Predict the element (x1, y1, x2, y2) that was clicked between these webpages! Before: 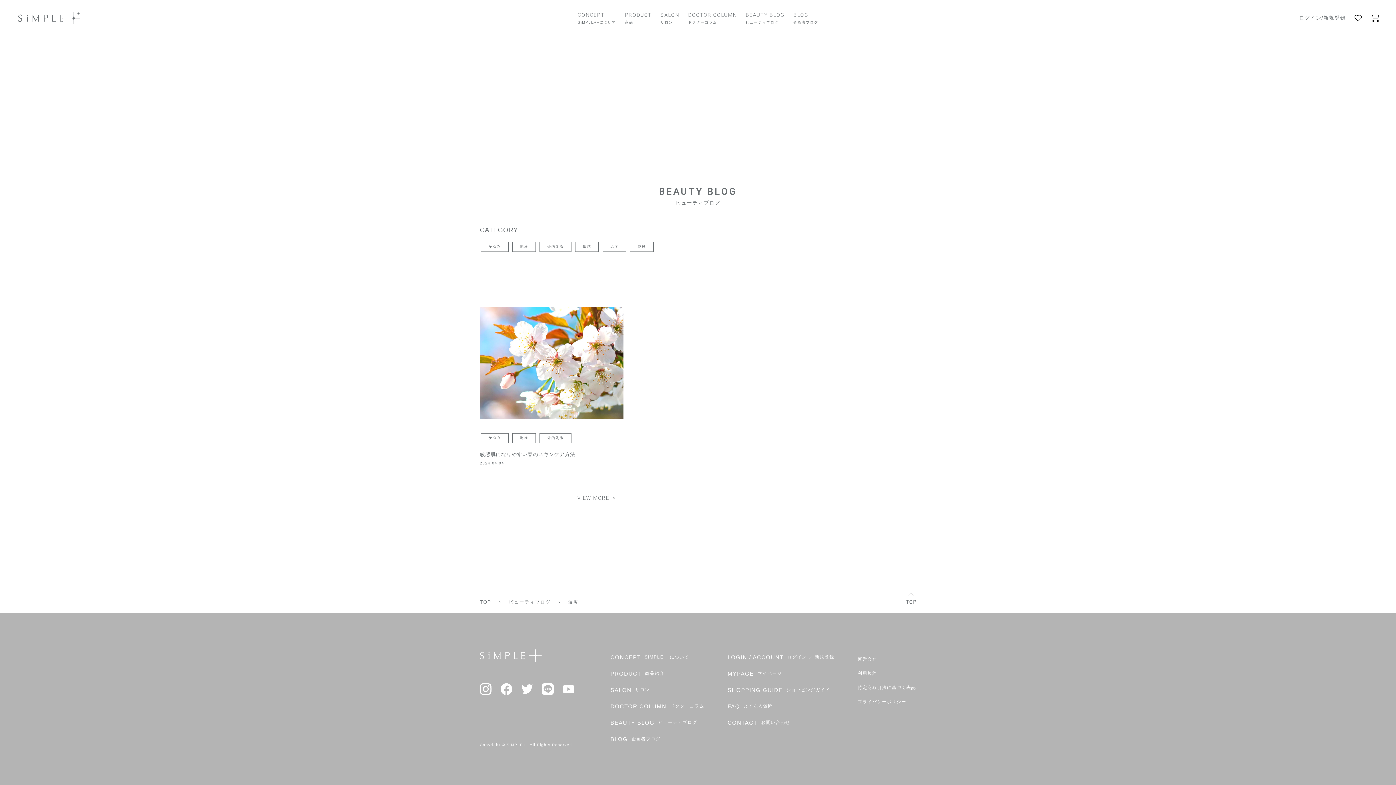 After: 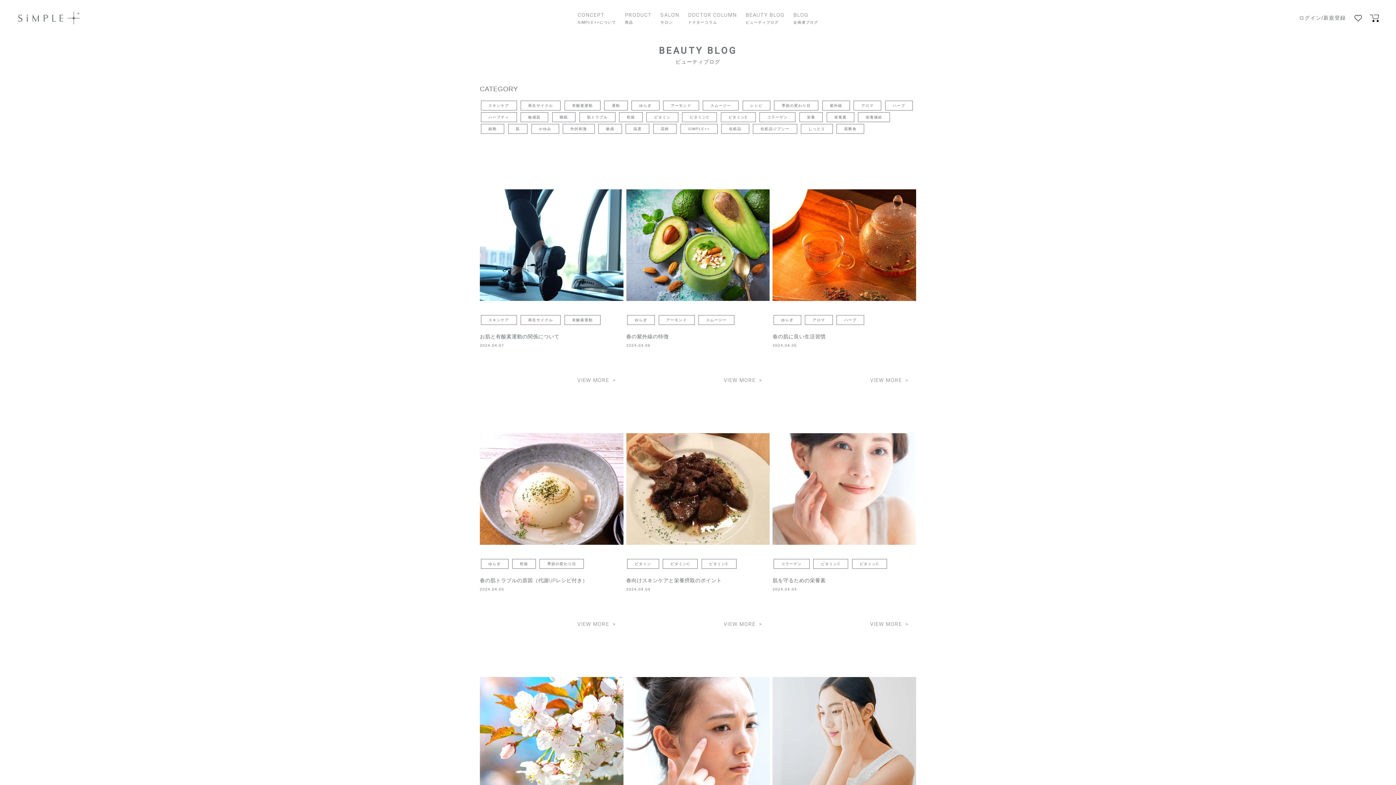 Action: label: BEAUTY BLOG
ビューティブログ bbox: (741, 7, 789, 29)